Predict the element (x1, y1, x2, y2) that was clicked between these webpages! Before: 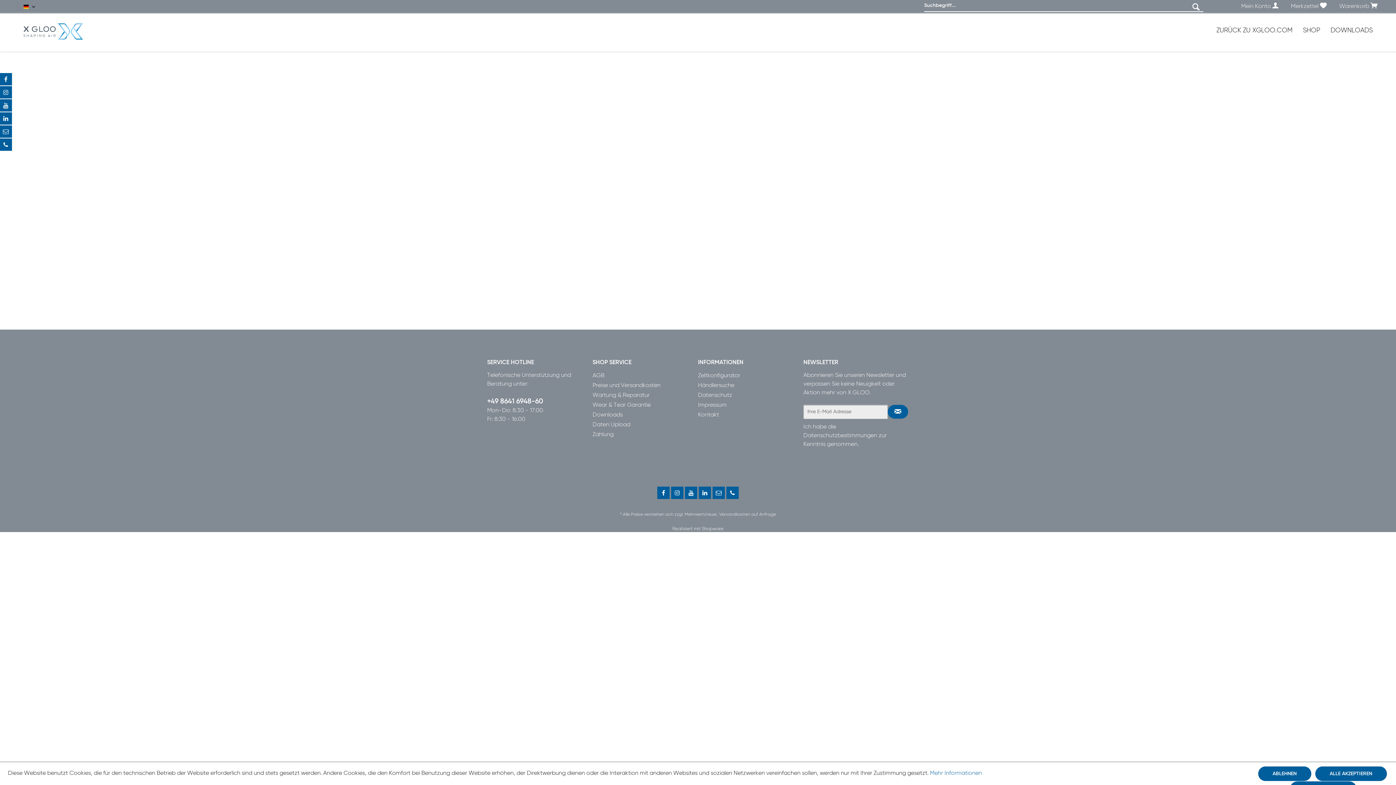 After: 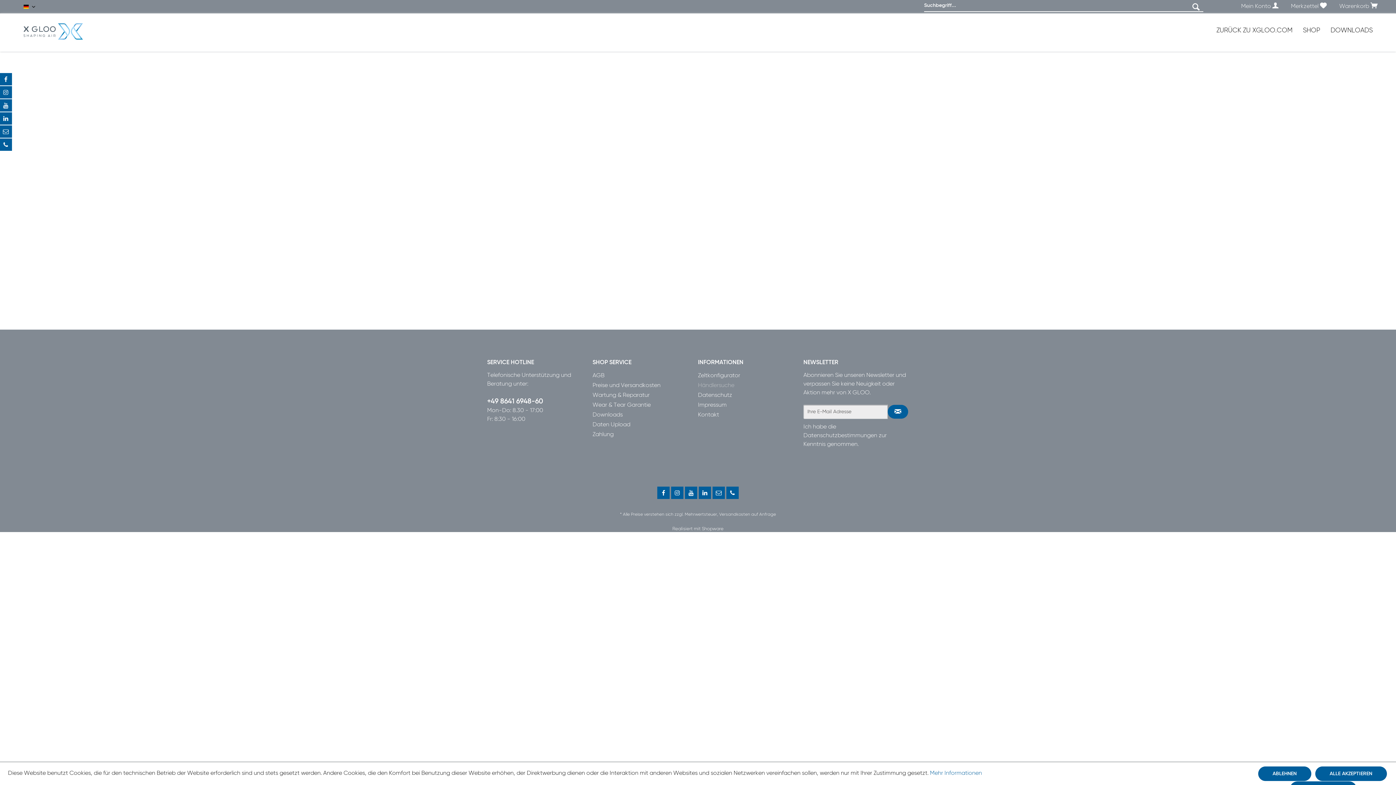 Action: bbox: (698, 381, 800, 390) label: Händlersuche